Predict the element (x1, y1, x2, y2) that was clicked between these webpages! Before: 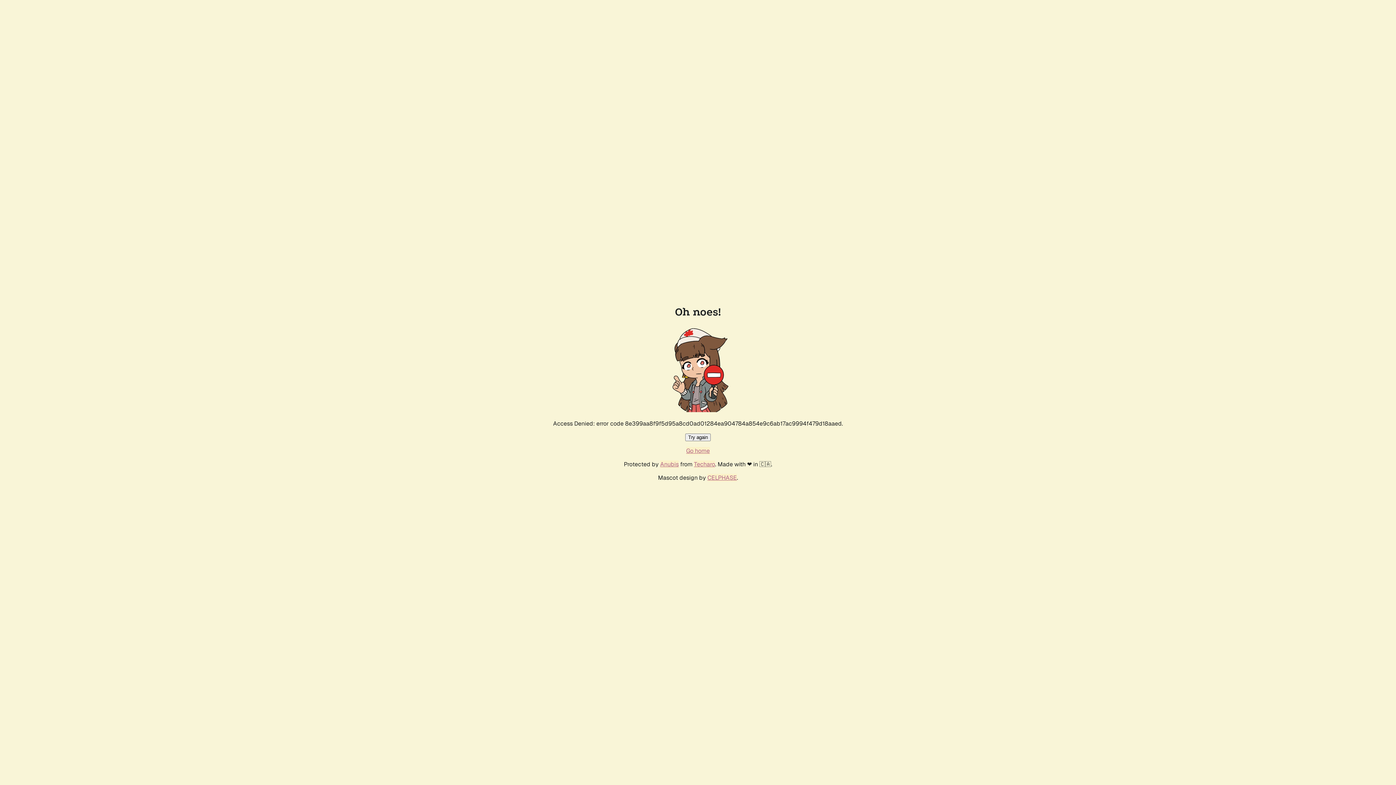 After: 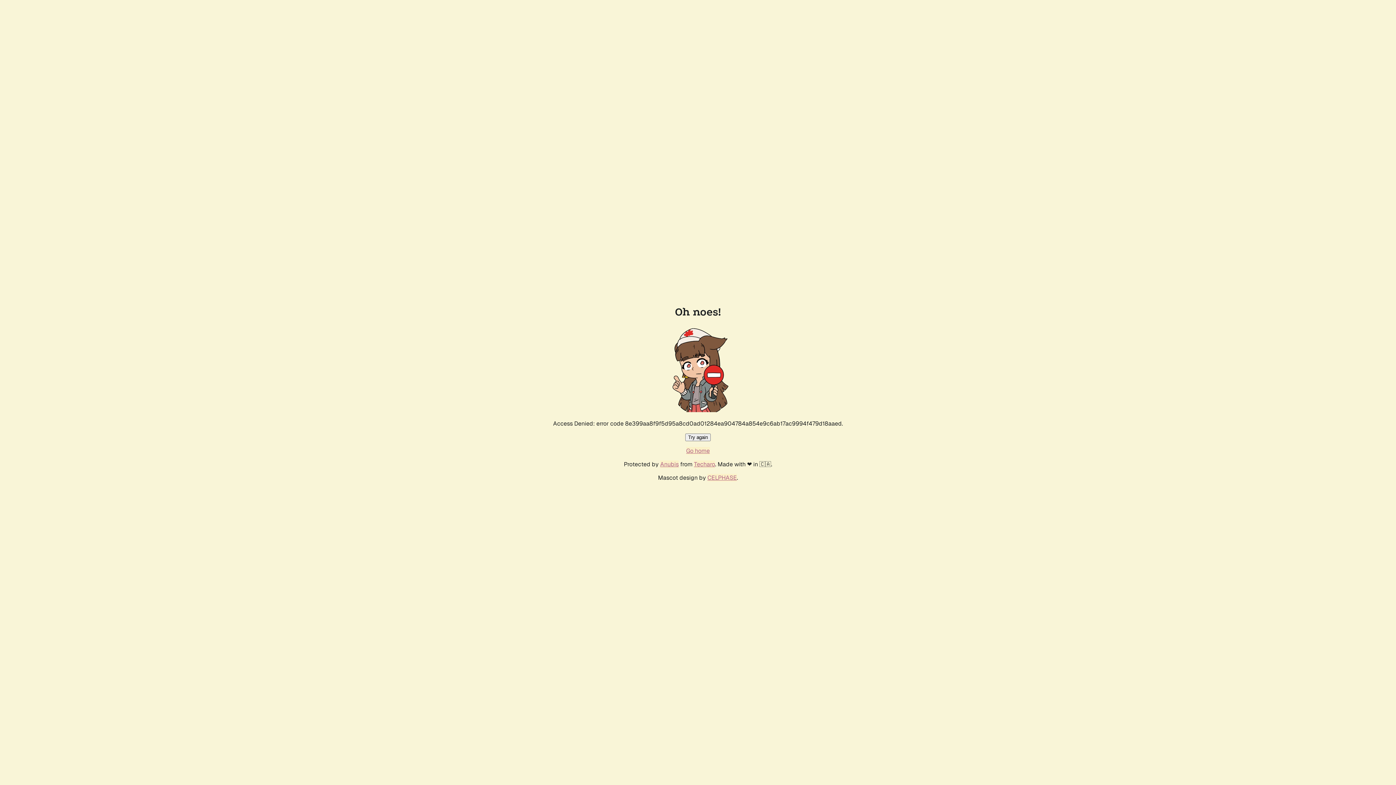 Action: label: Go home bbox: (686, 447, 710, 454)